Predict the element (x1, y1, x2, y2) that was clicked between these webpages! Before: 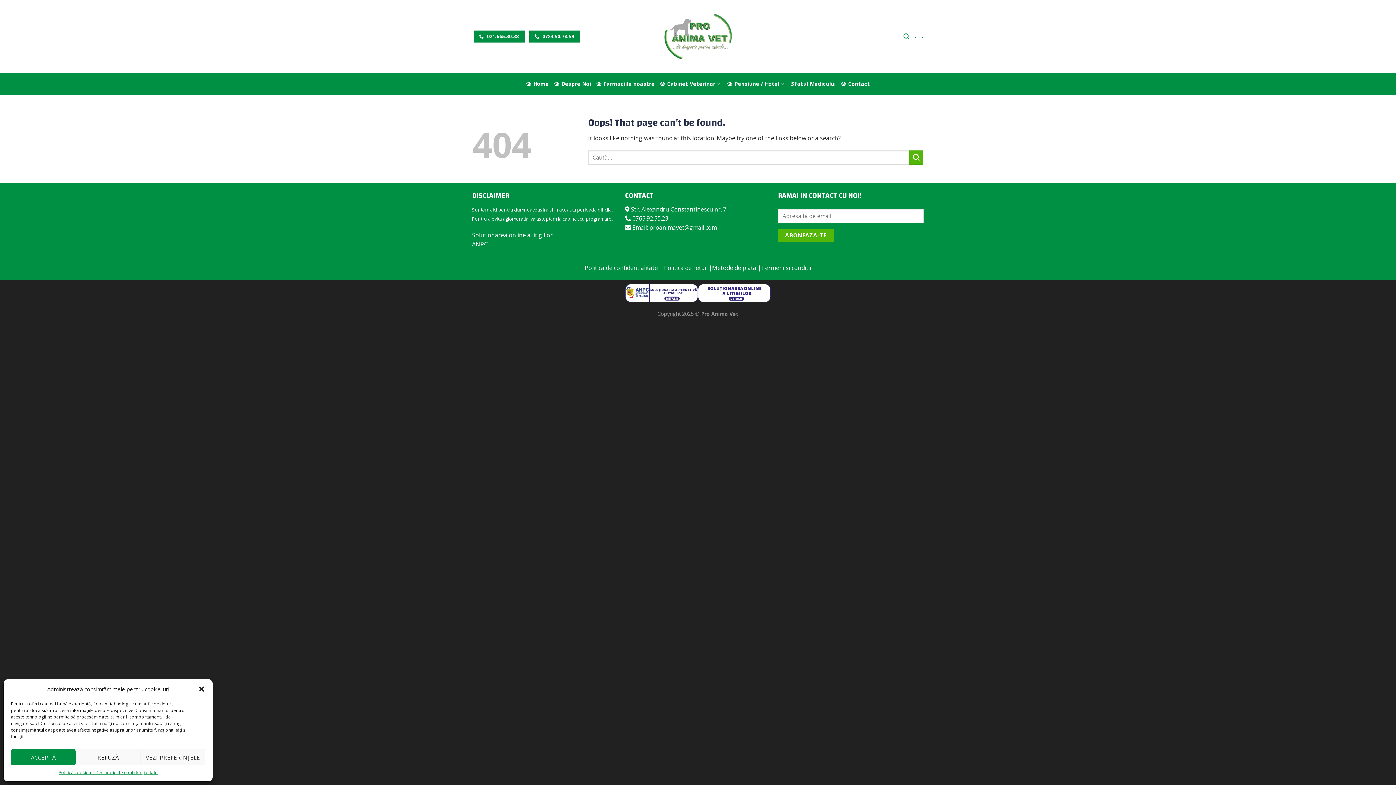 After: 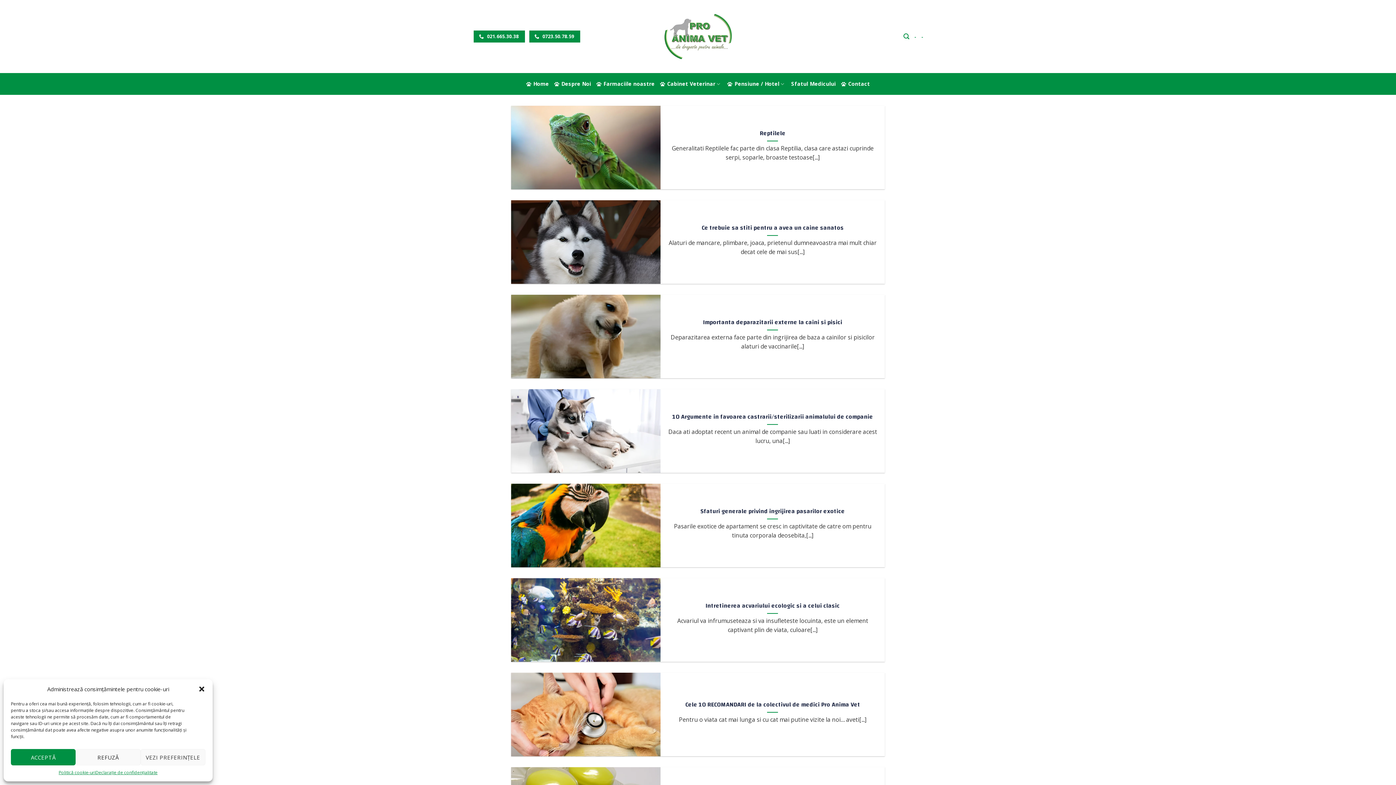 Action: label: Sfatul Medicului bbox: (791, 77, 836, 90)